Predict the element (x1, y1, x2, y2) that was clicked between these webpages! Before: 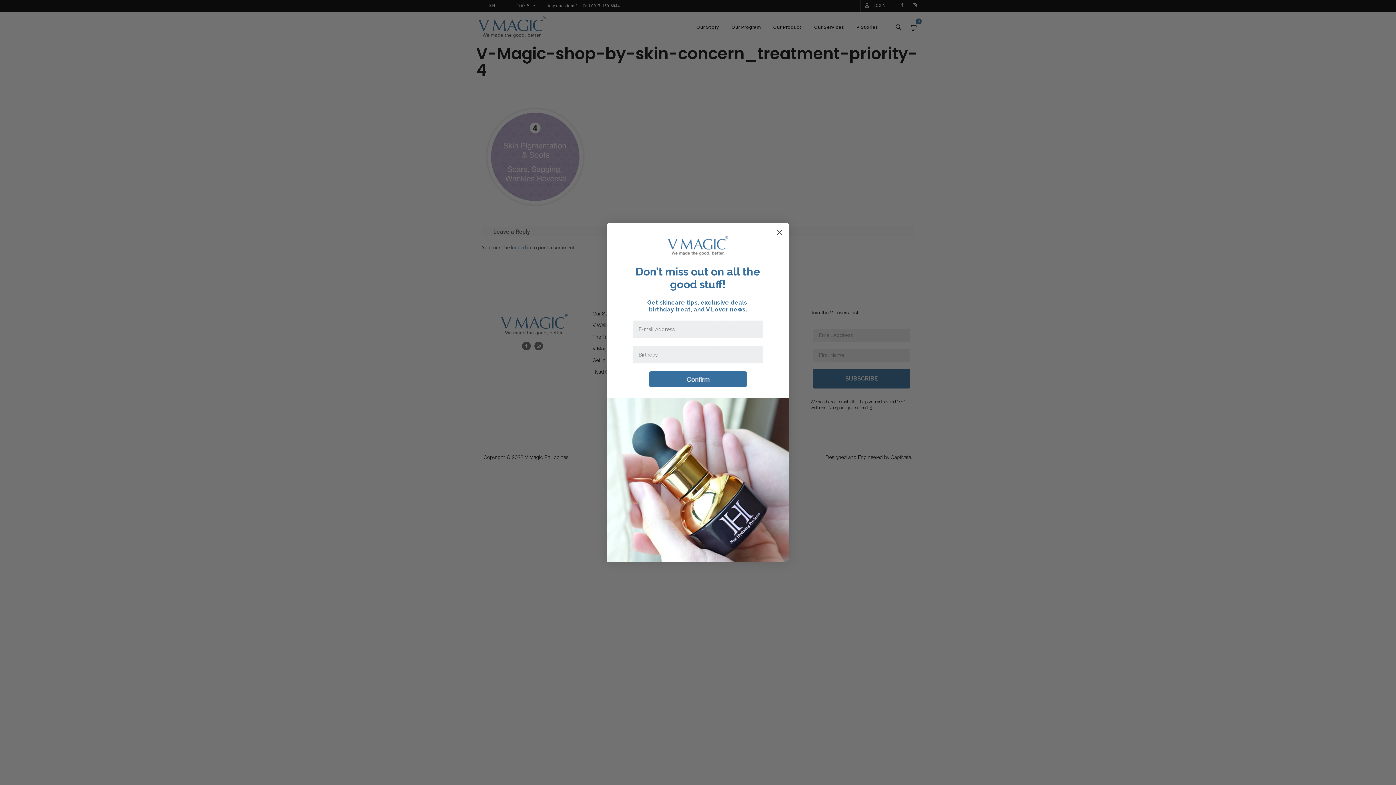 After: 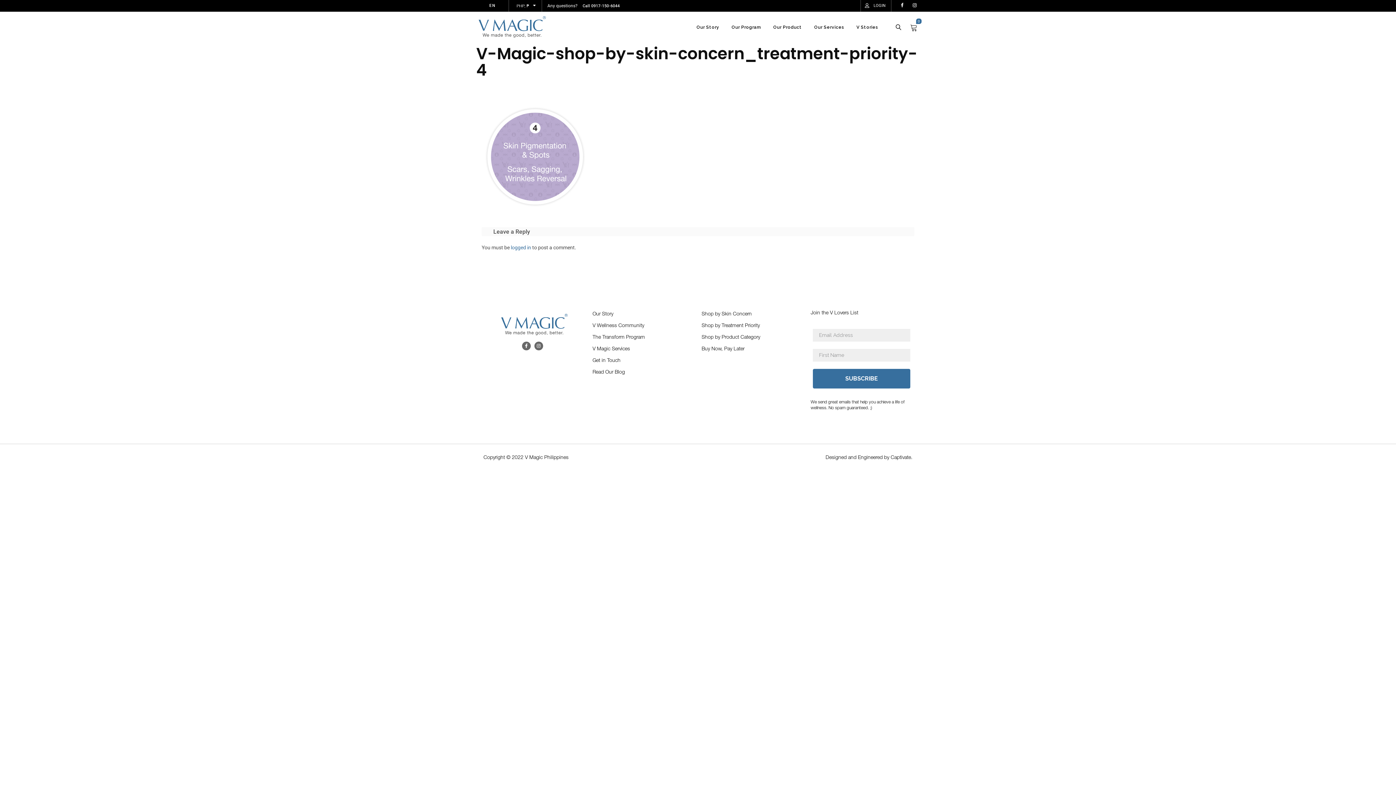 Action: label: Close dialog bbox: (773, 226, 786, 238)